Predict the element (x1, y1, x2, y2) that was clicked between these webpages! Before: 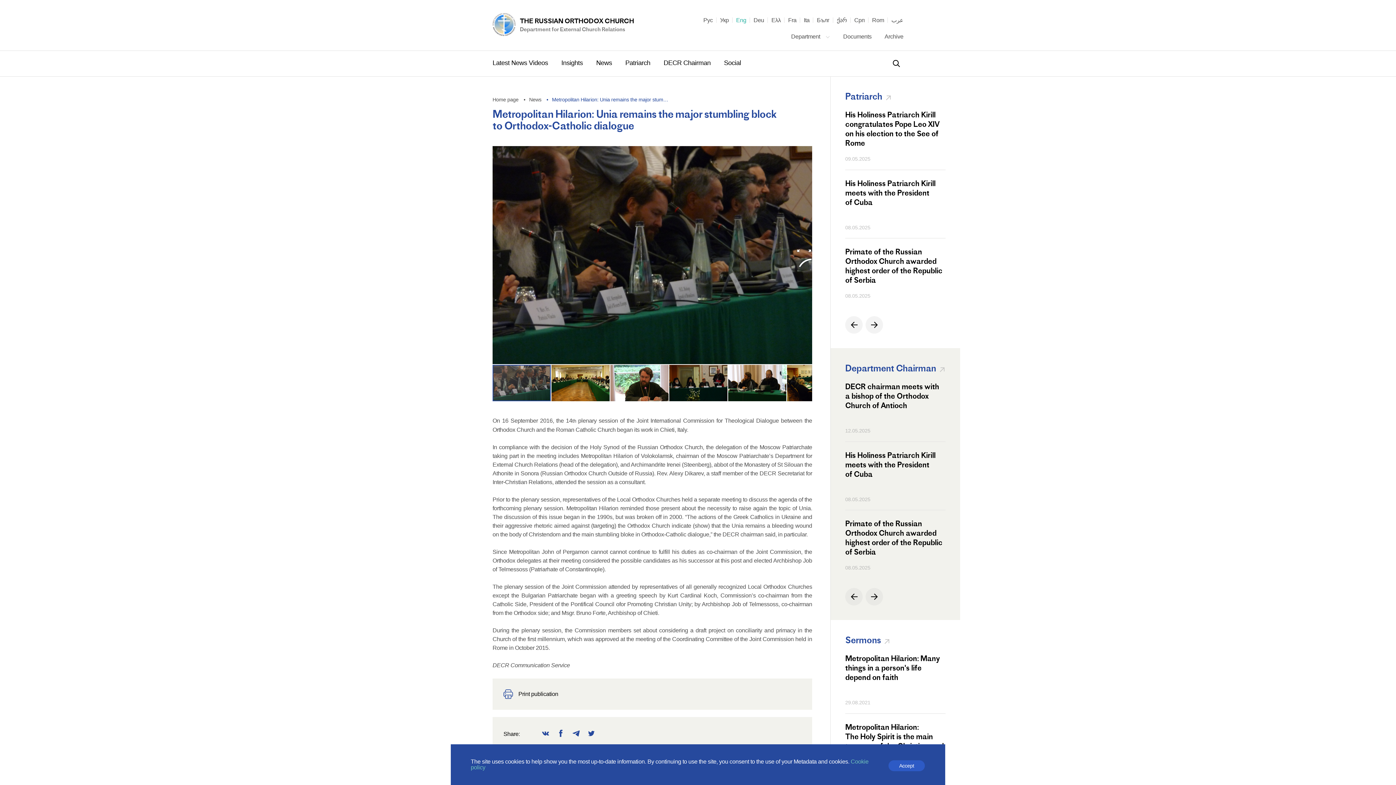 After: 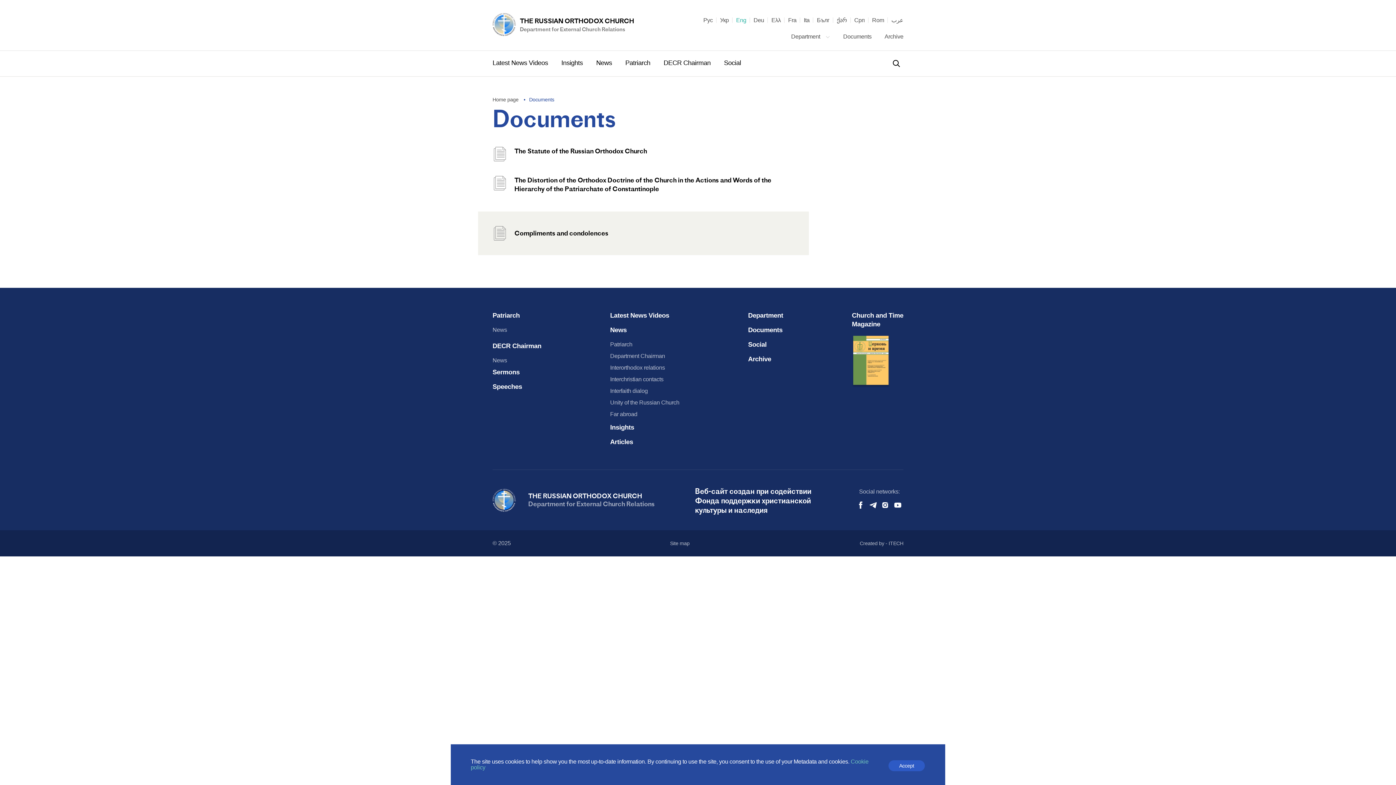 Action: bbox: (843, 33, 873, 39) label: Documents 